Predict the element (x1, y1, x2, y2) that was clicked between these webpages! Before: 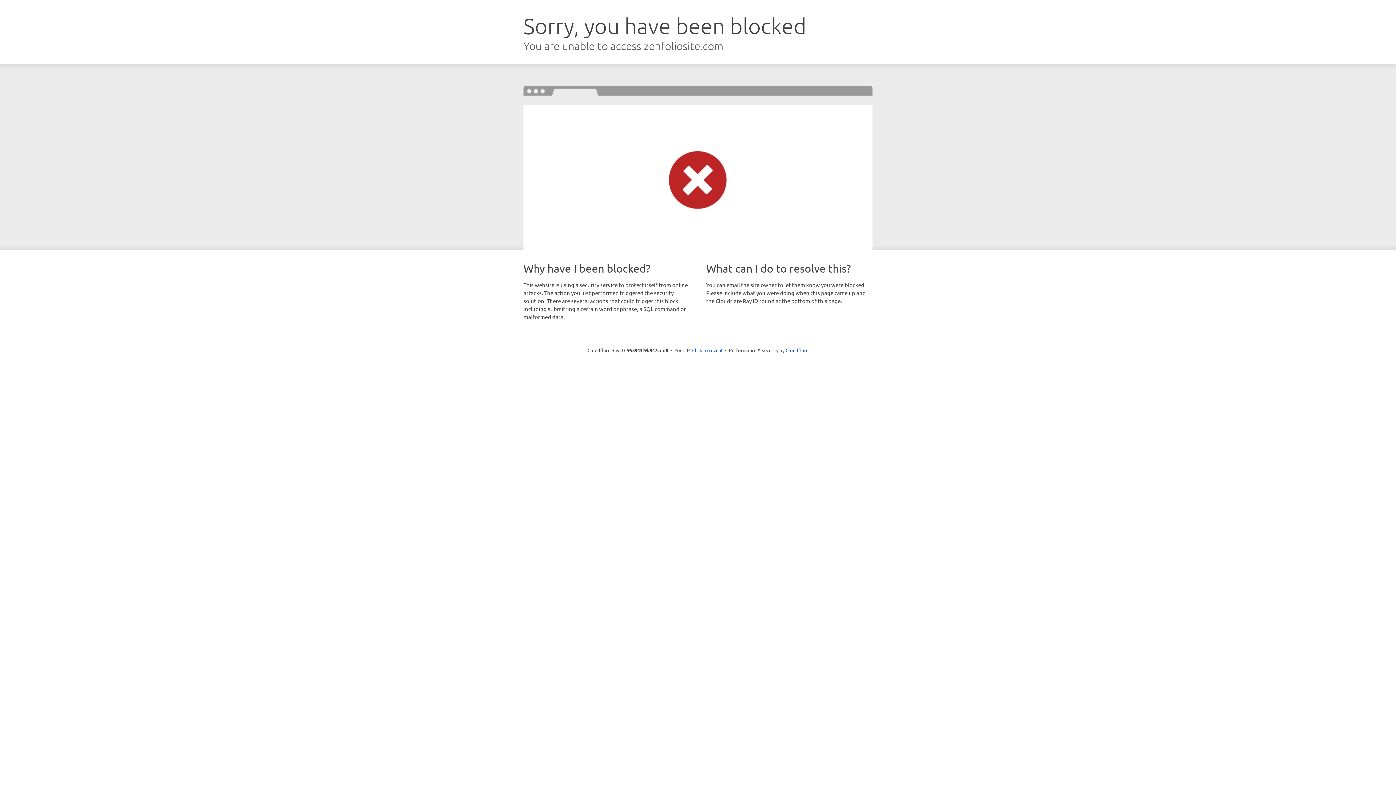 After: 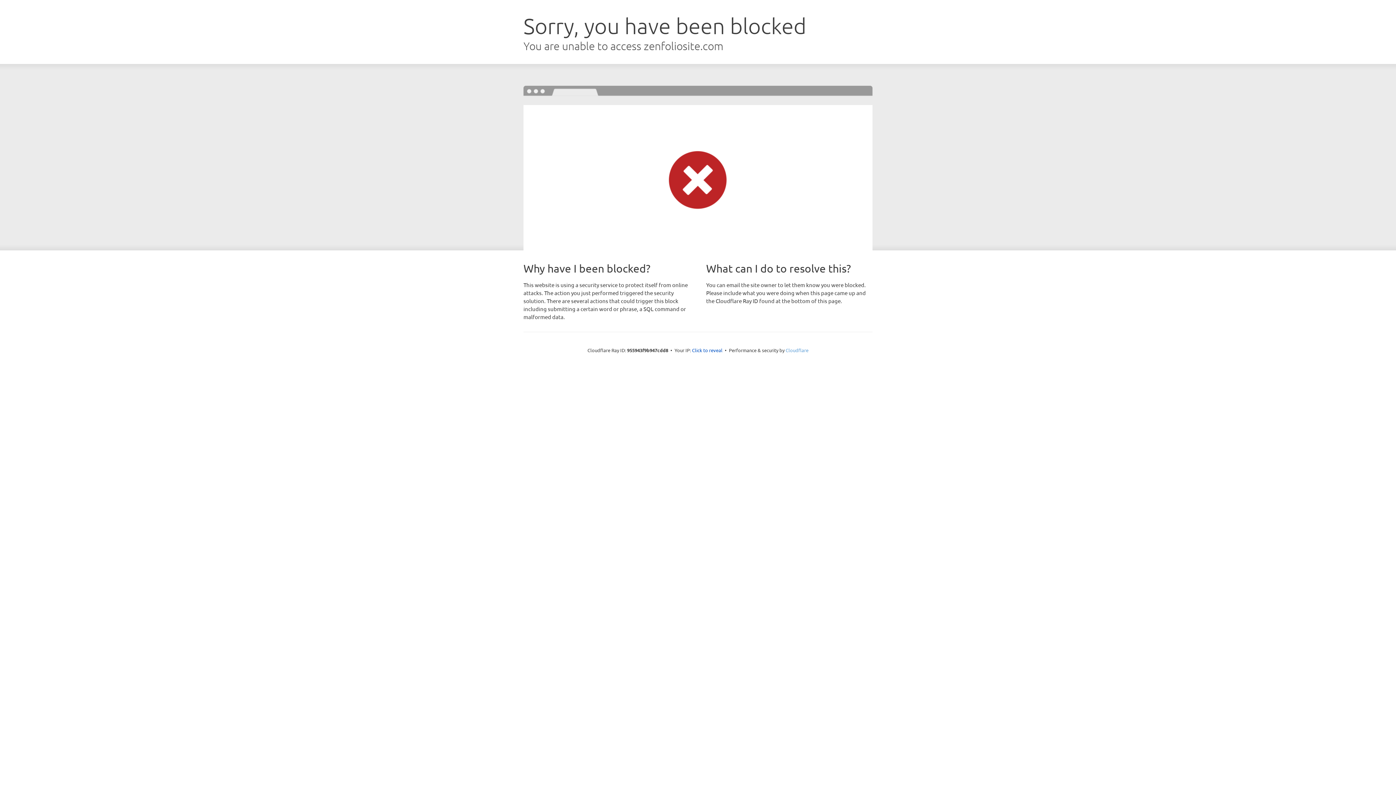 Action: bbox: (785, 347, 808, 353) label: Cloudflare